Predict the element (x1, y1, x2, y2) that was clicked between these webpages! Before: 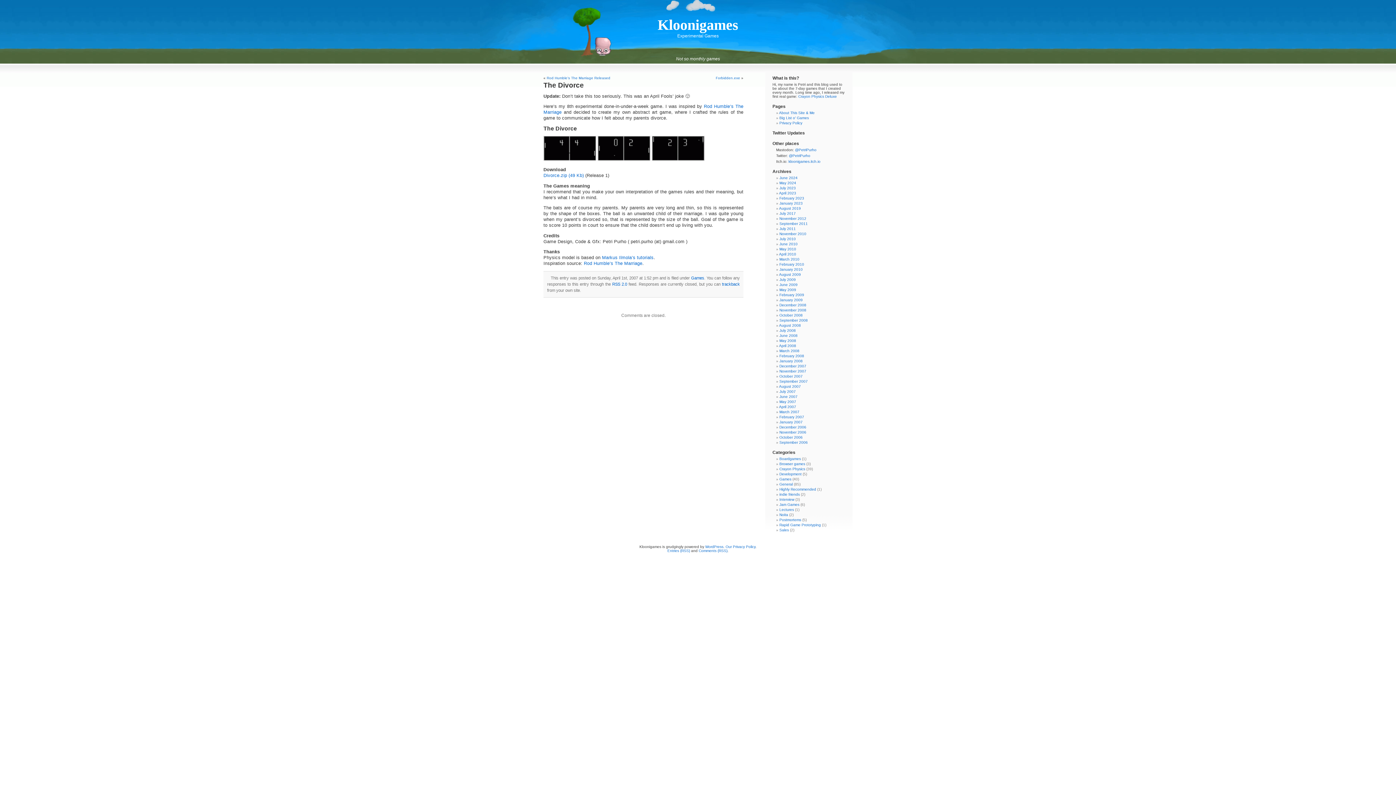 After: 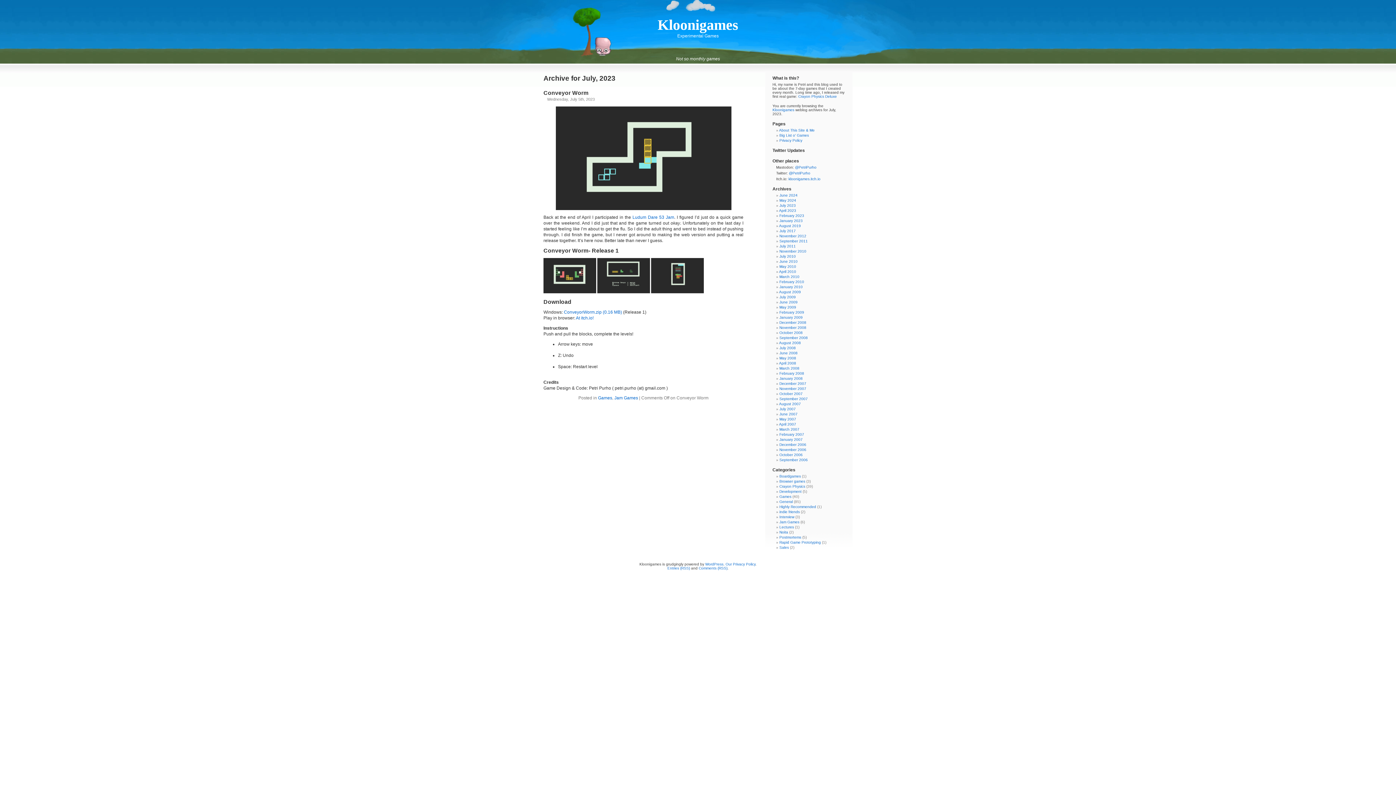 Action: bbox: (779, 186, 796, 190) label: July 2023